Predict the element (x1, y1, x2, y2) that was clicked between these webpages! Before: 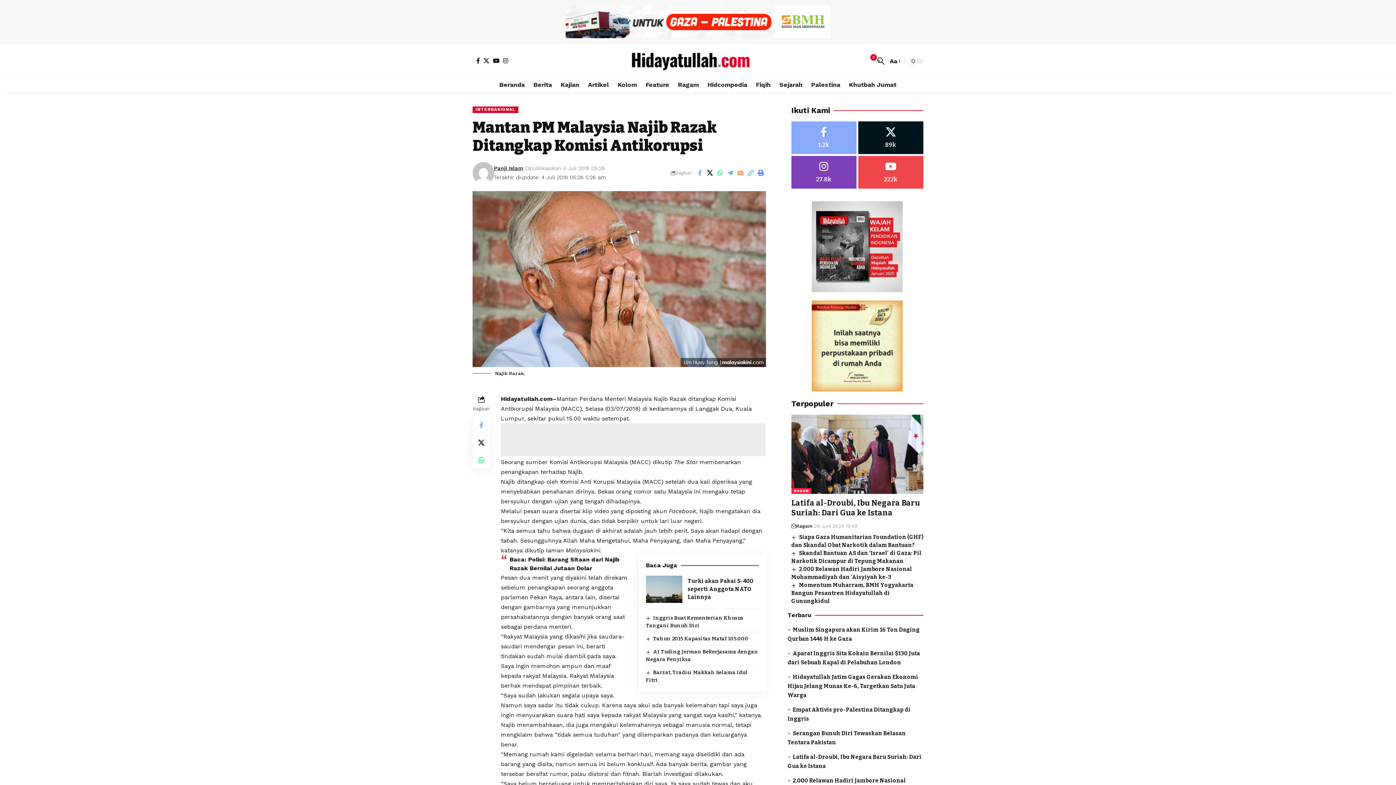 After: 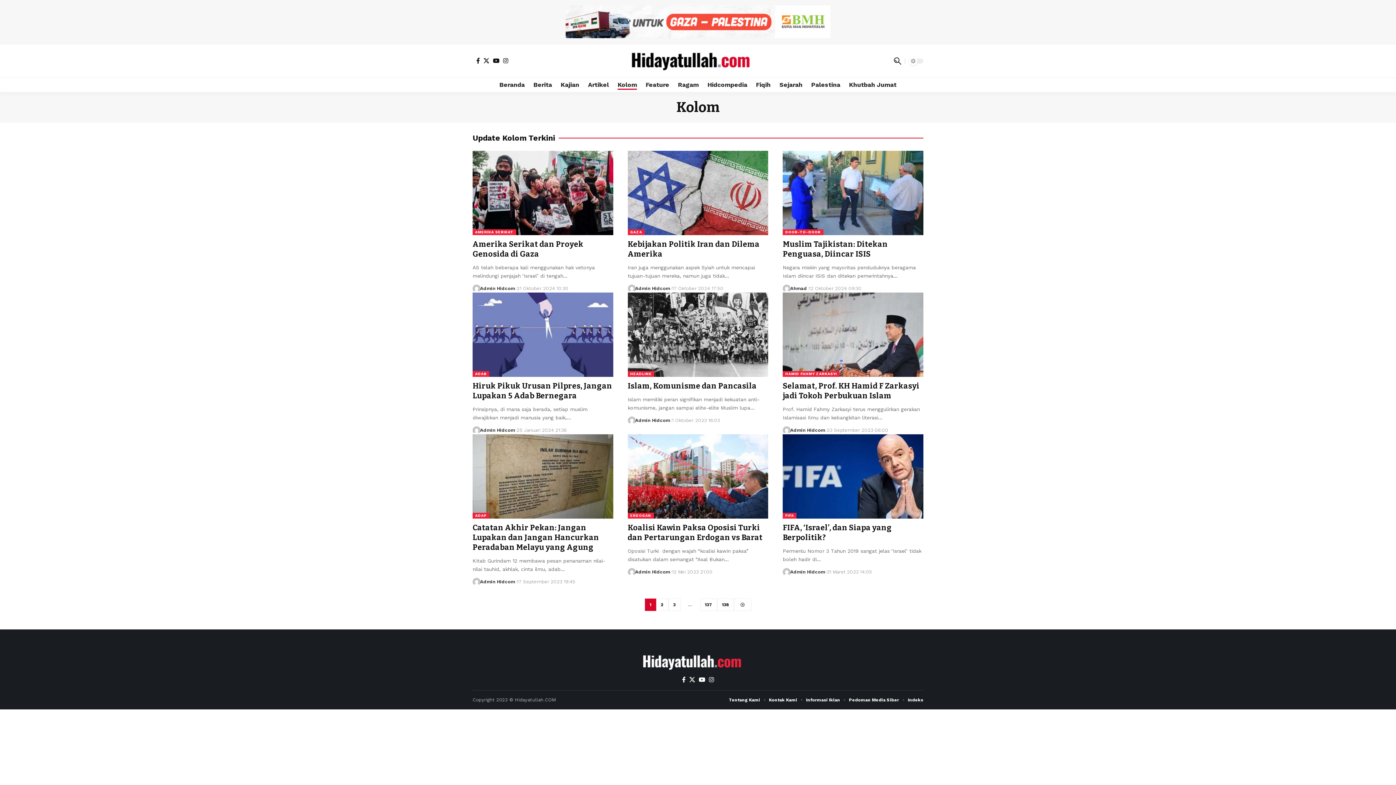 Action: label: Kolom bbox: (613, 77, 641, 92)